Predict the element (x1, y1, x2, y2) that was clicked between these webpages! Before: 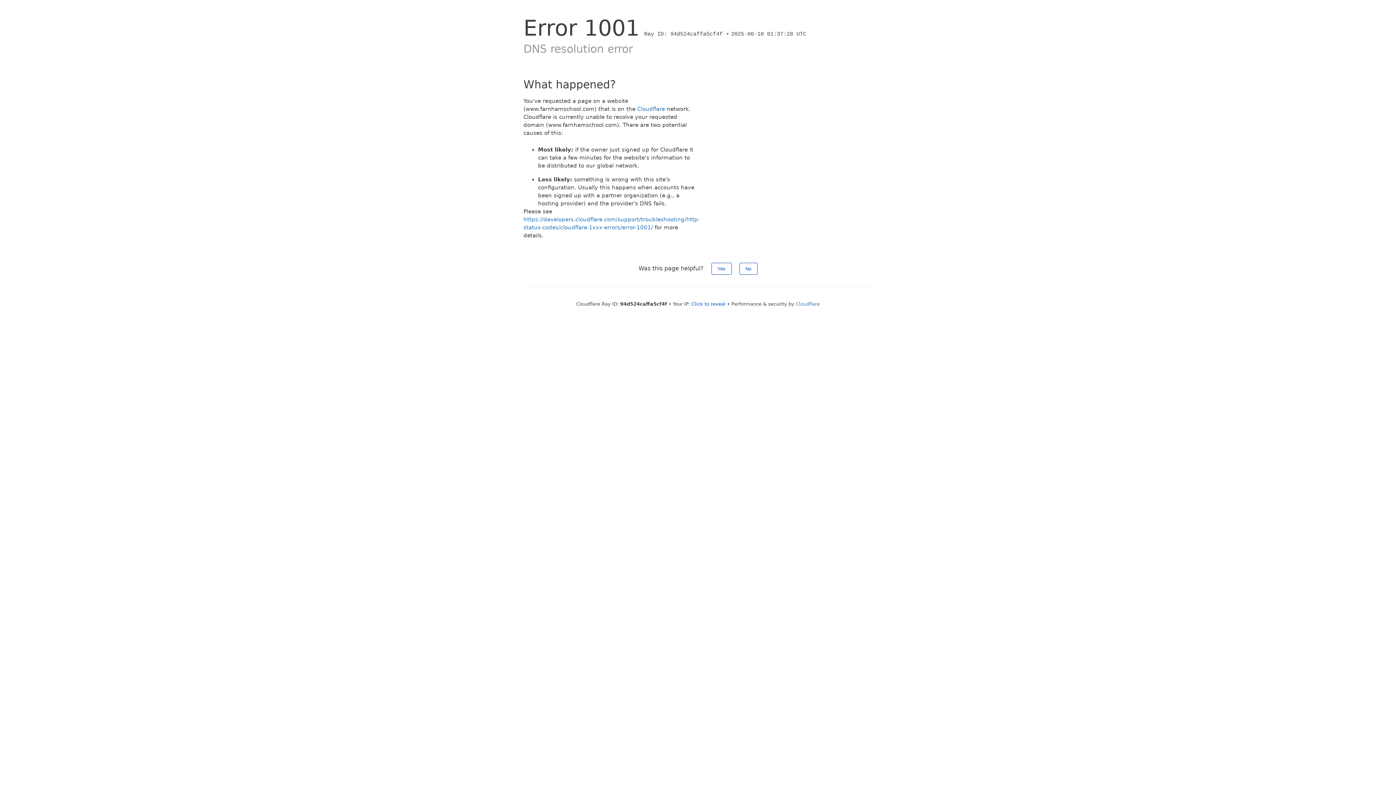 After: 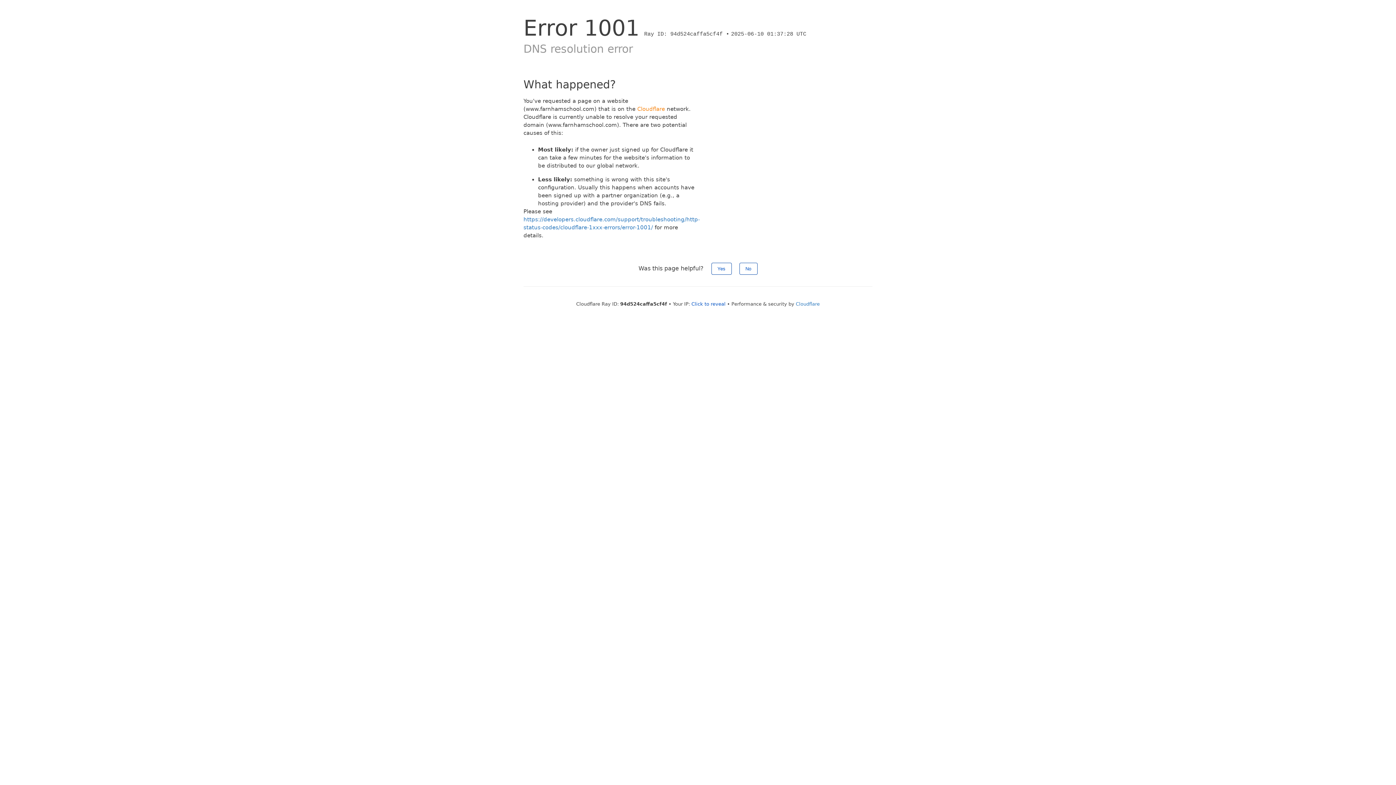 Action: bbox: (637, 105, 665, 112) label: Cloudflare